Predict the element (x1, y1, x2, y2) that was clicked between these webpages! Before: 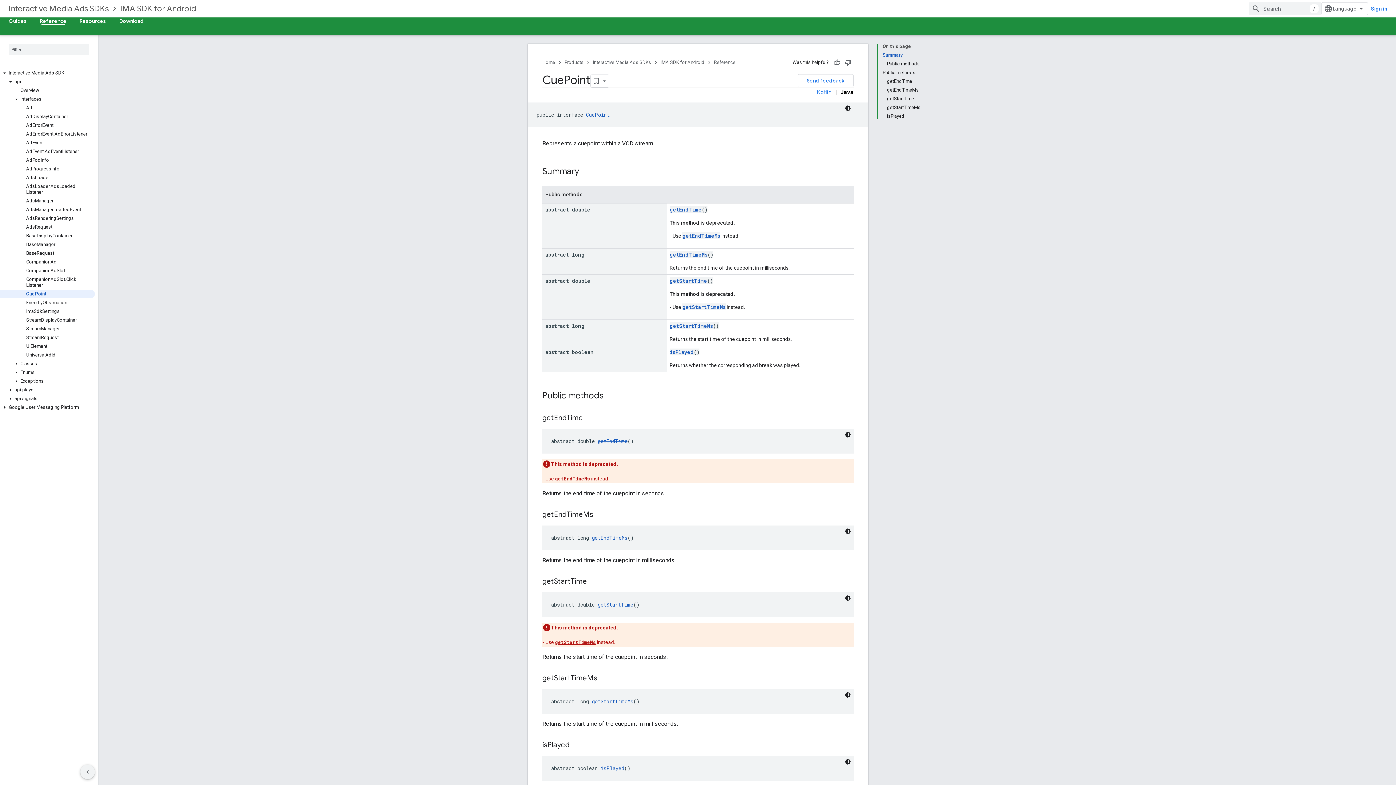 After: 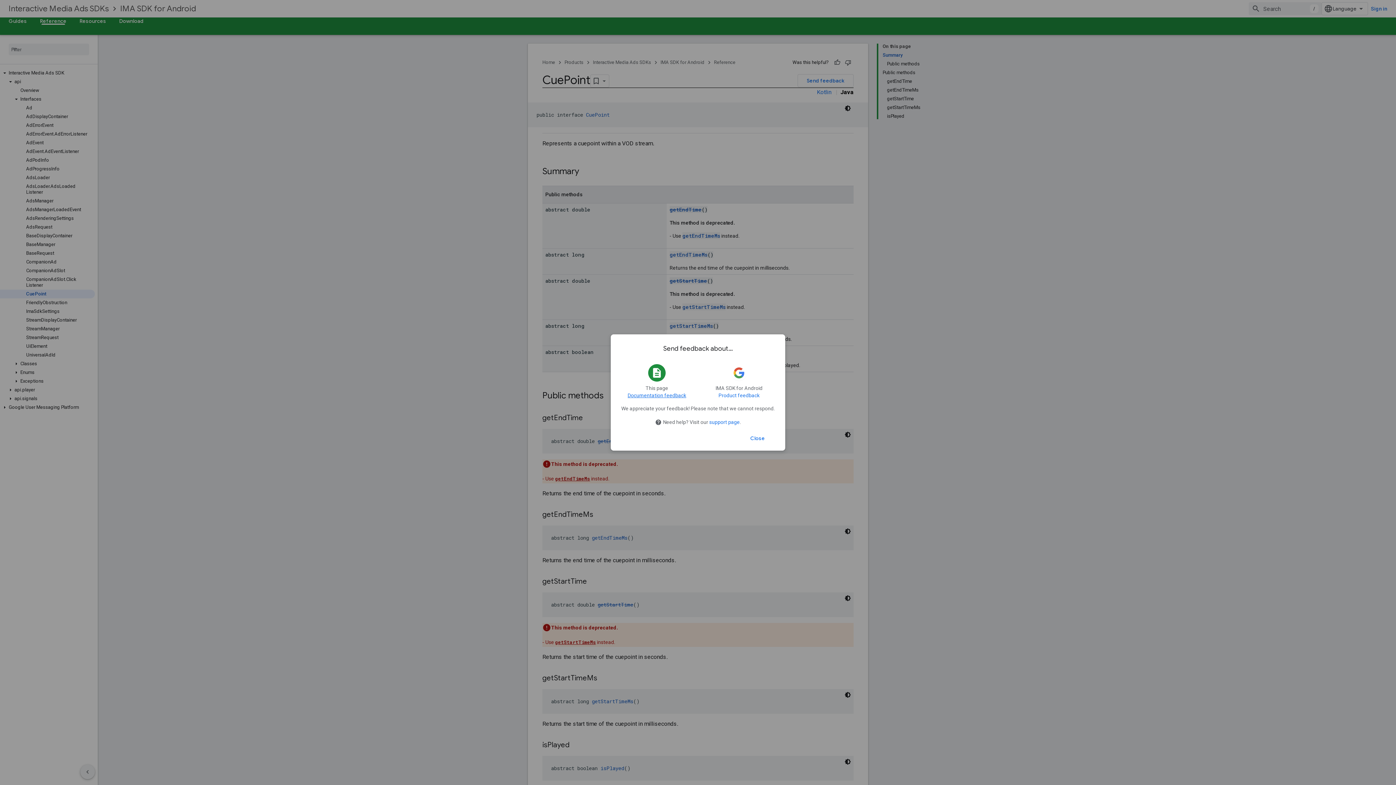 Action: label: Send feedback bbox: (797, 74, 853, 87)